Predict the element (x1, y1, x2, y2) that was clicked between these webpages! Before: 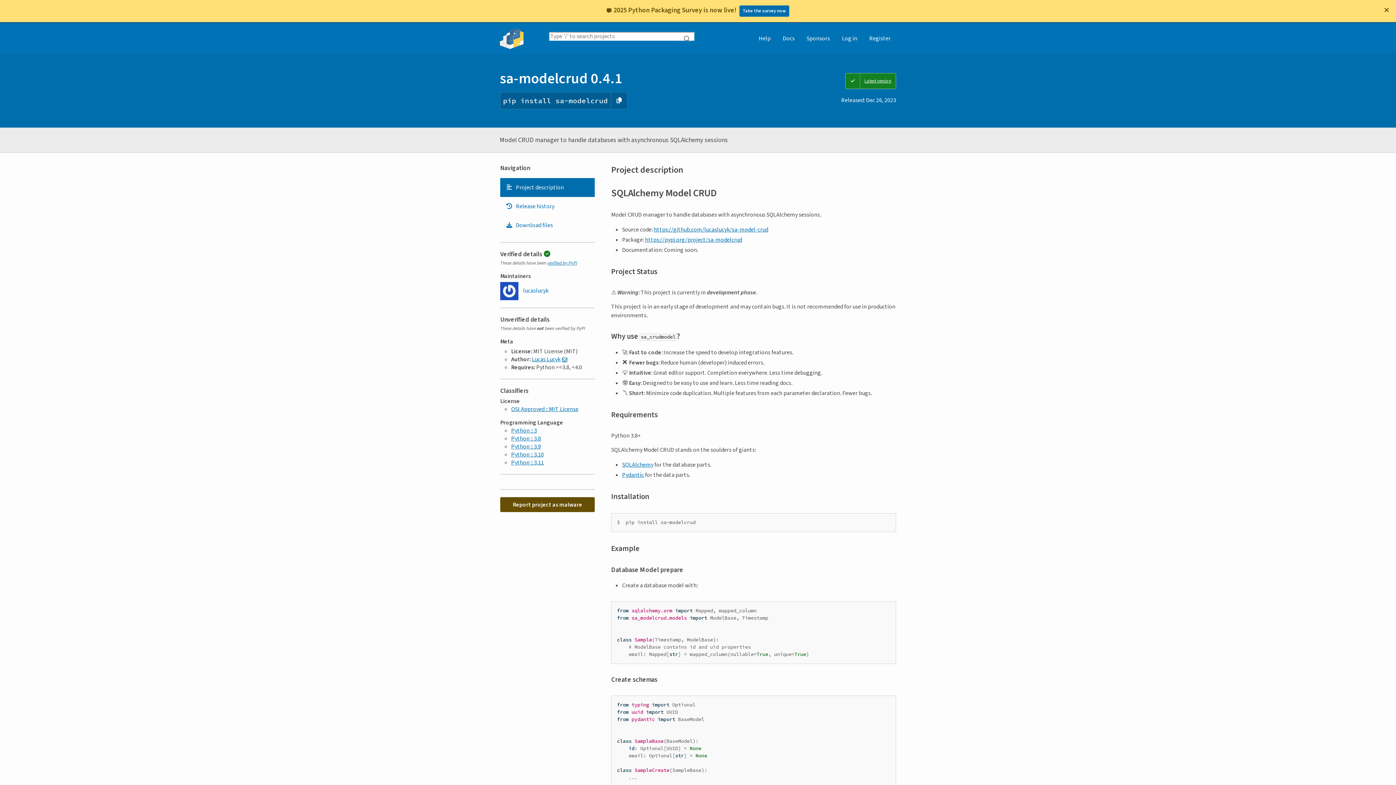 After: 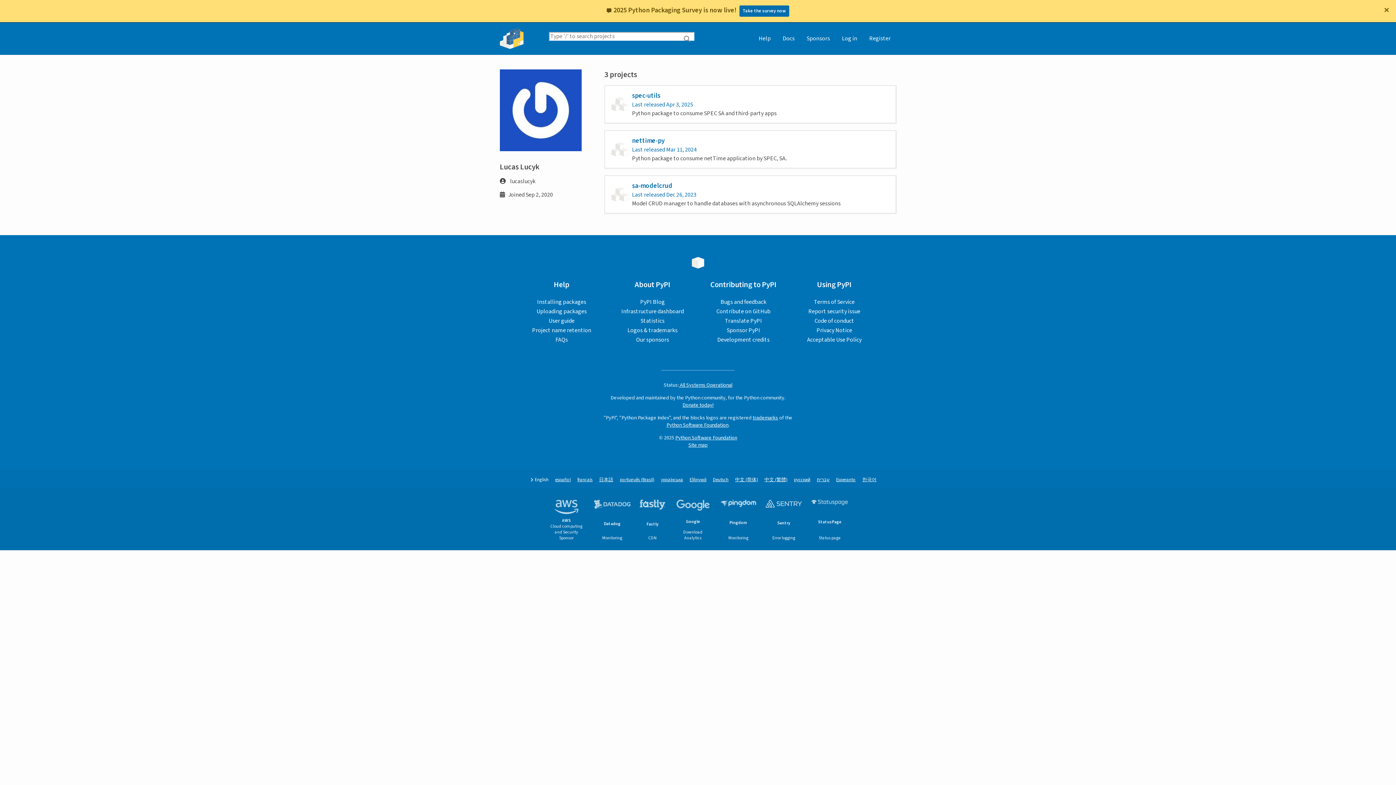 Action: bbox: (500, 282, 548, 300) label:  lucaslucyk